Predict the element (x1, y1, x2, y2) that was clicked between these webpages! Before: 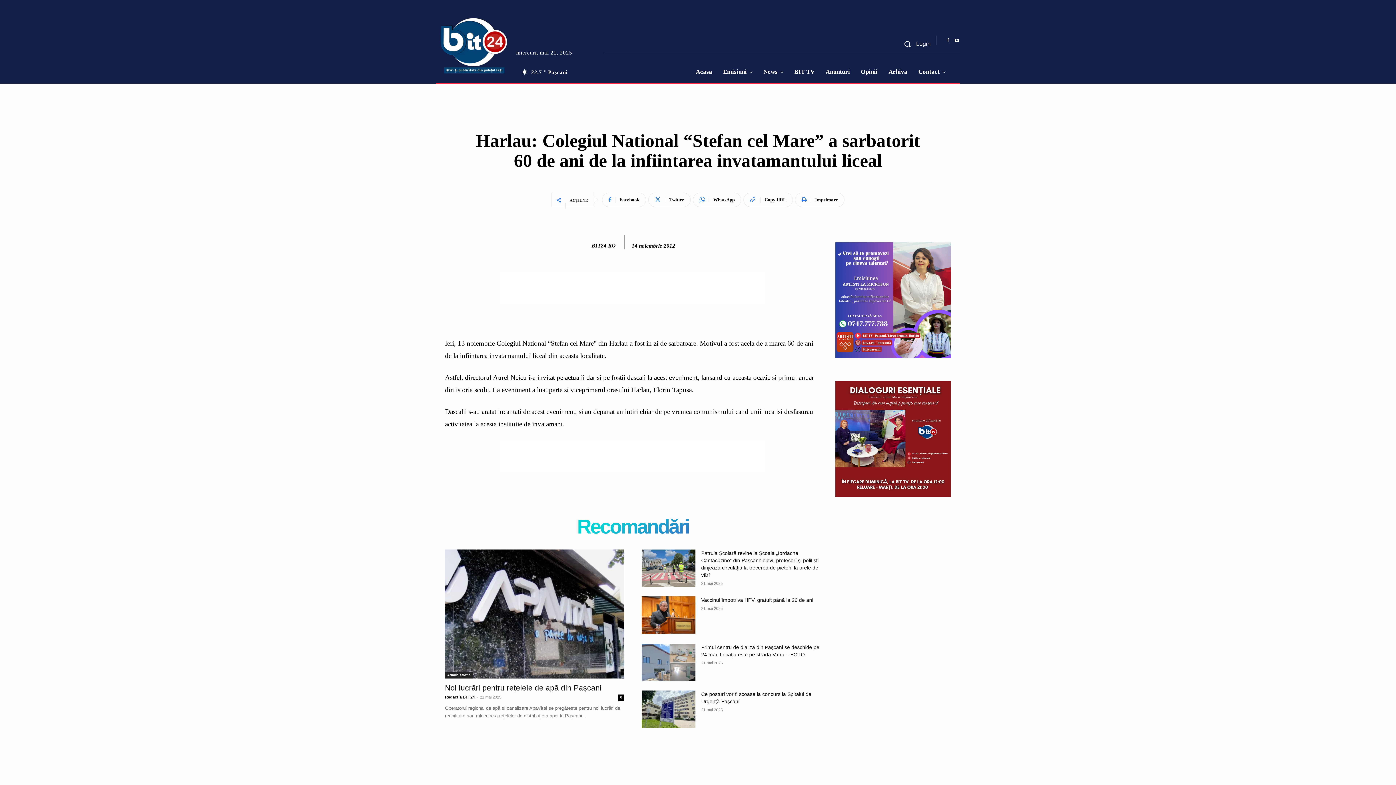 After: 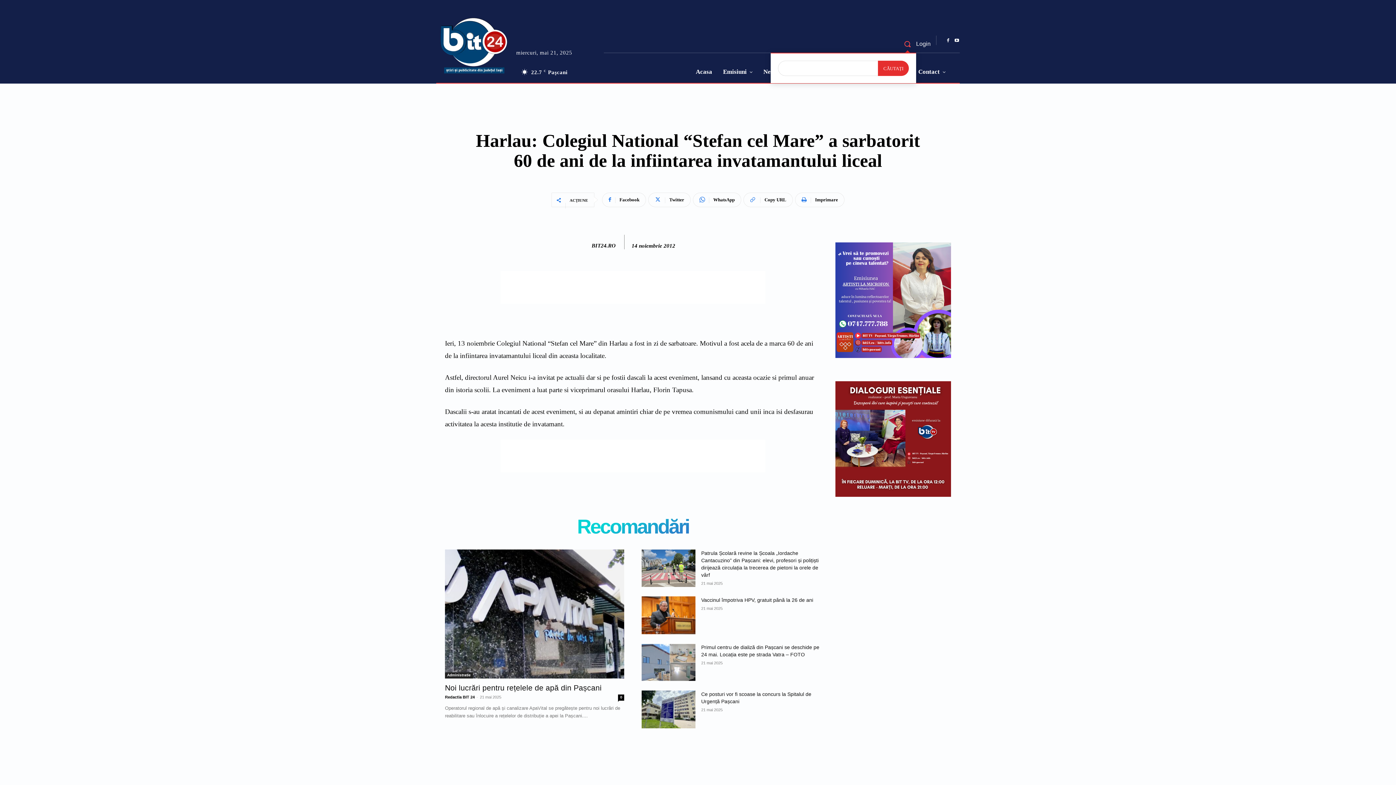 Action: bbox: (898, 35, 916, 52) label: Search